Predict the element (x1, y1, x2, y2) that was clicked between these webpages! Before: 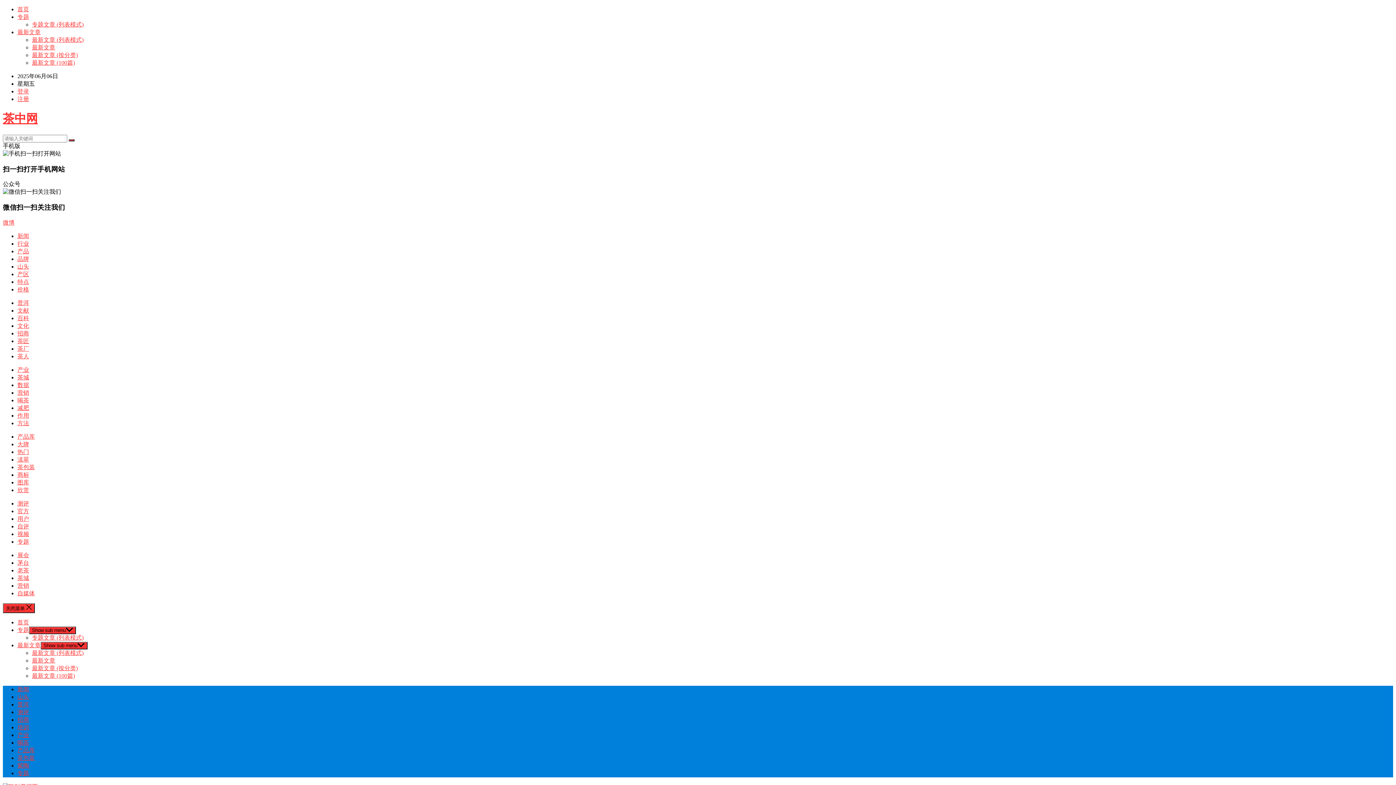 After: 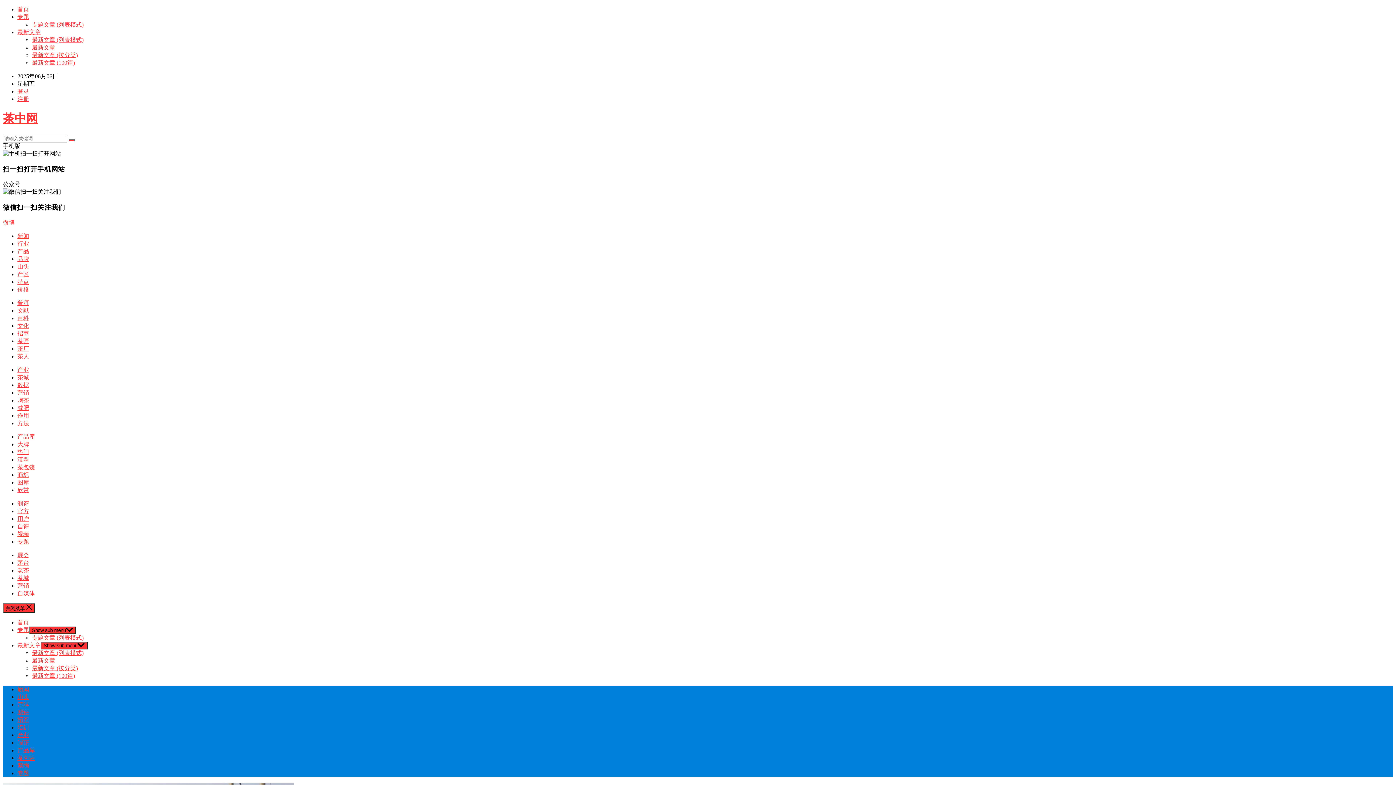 Action: bbox: (17, 299, 29, 306) label: 普洱